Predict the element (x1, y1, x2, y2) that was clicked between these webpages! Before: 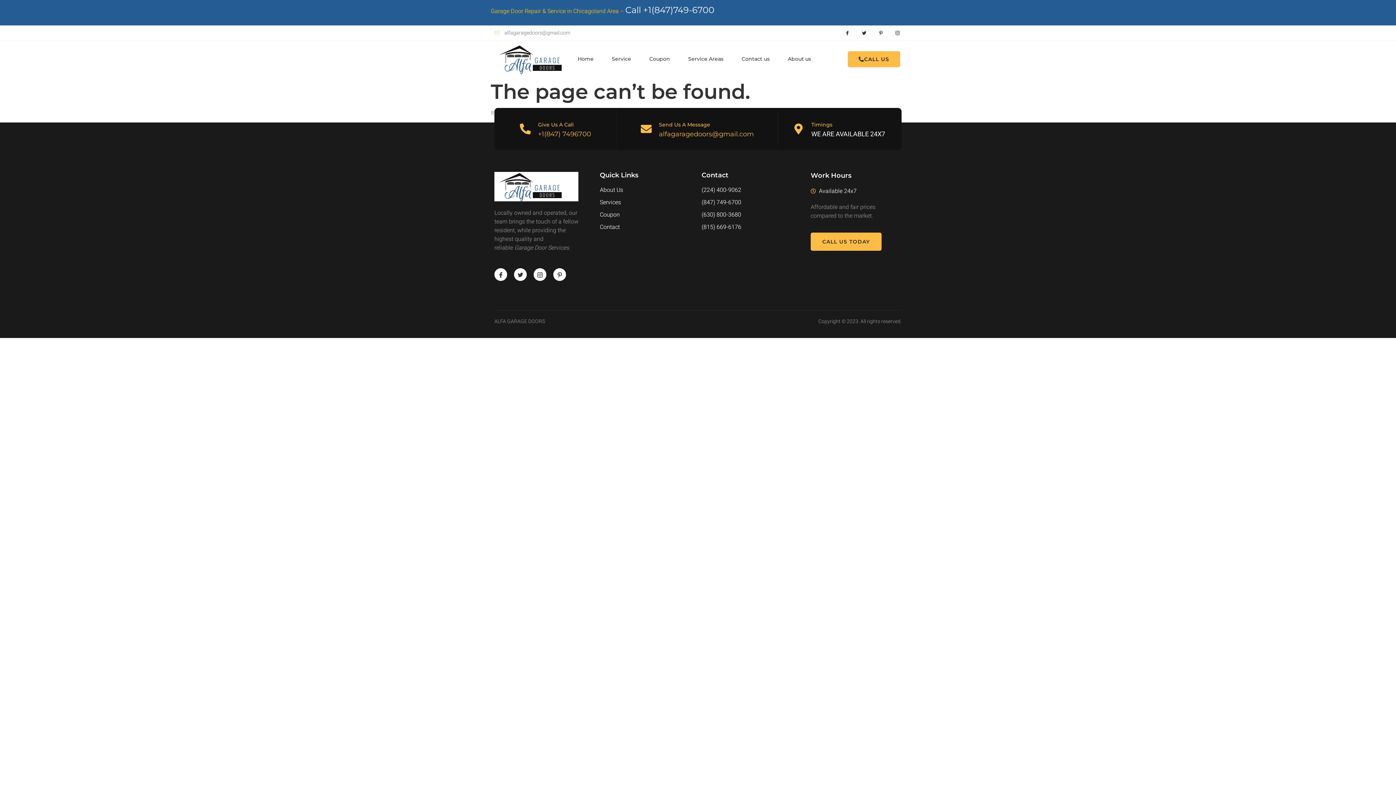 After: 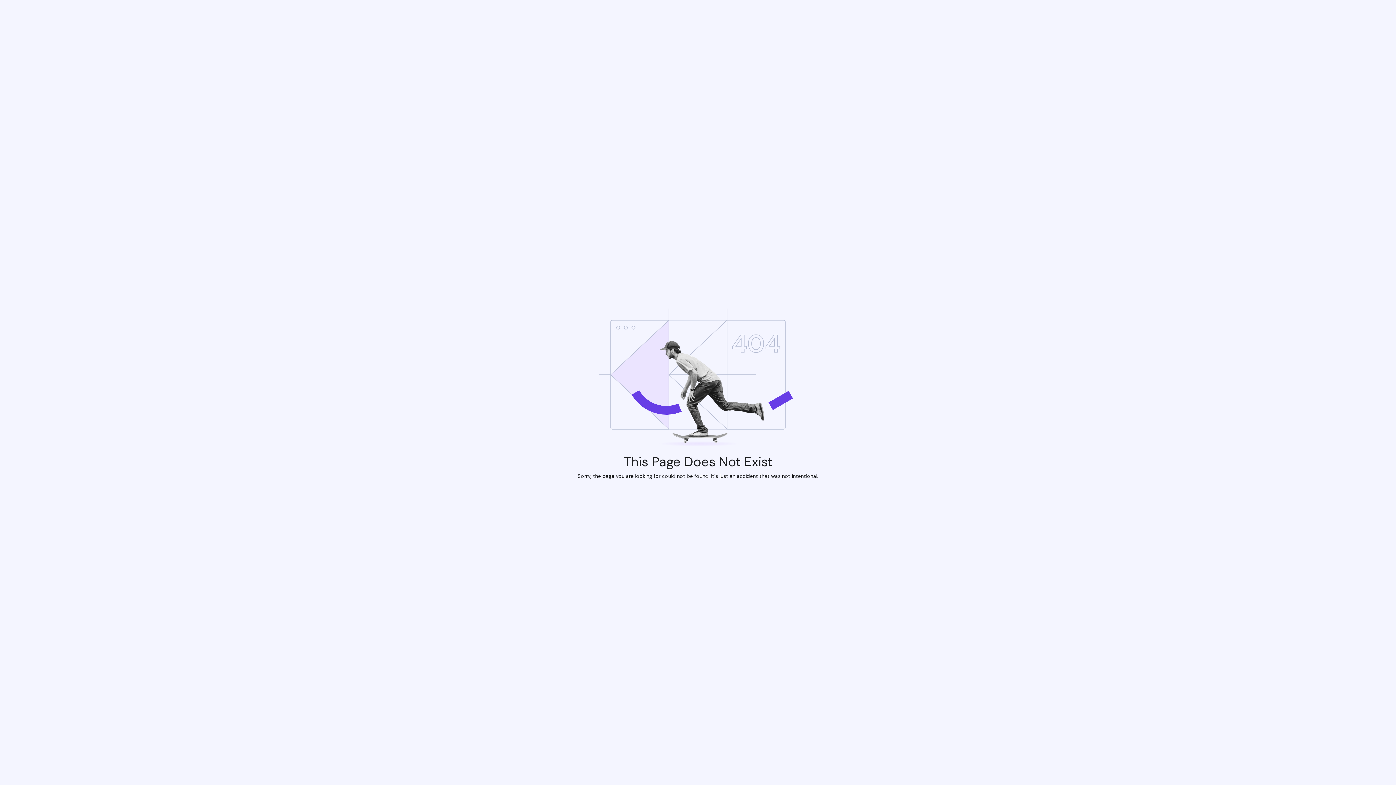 Action: label: Coupon bbox: (600, 210, 698, 219)